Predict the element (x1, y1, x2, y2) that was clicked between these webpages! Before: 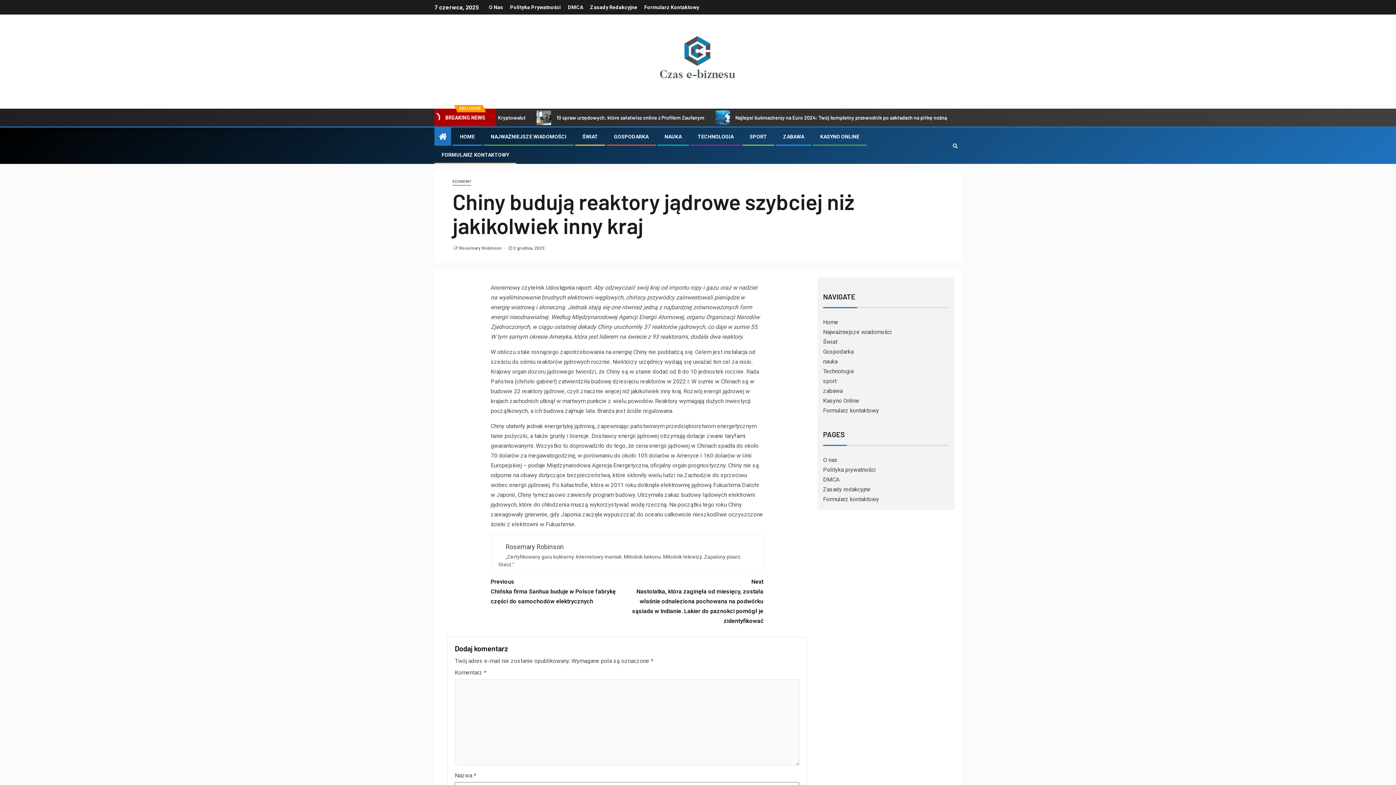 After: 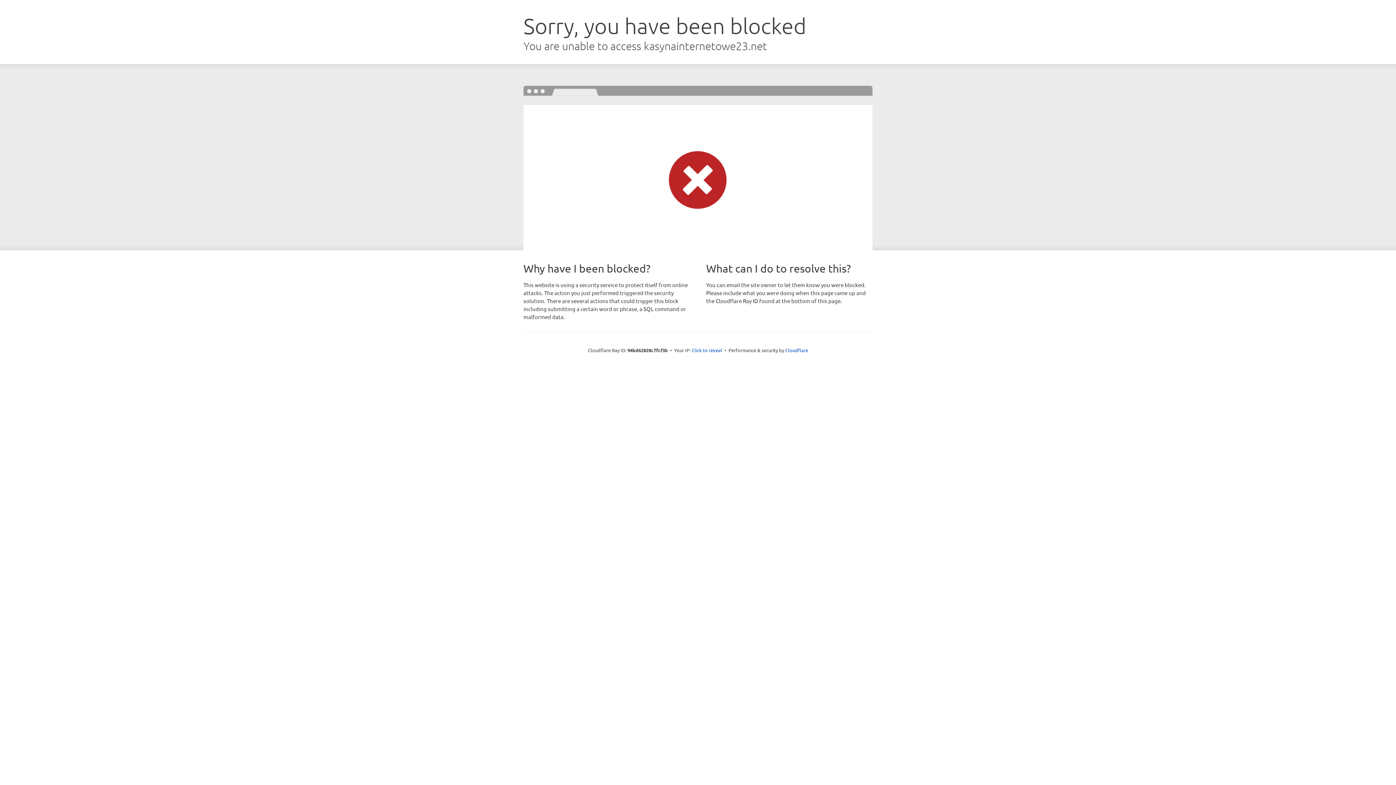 Action: bbox: (823, 397, 859, 404) label: Kasyno Online